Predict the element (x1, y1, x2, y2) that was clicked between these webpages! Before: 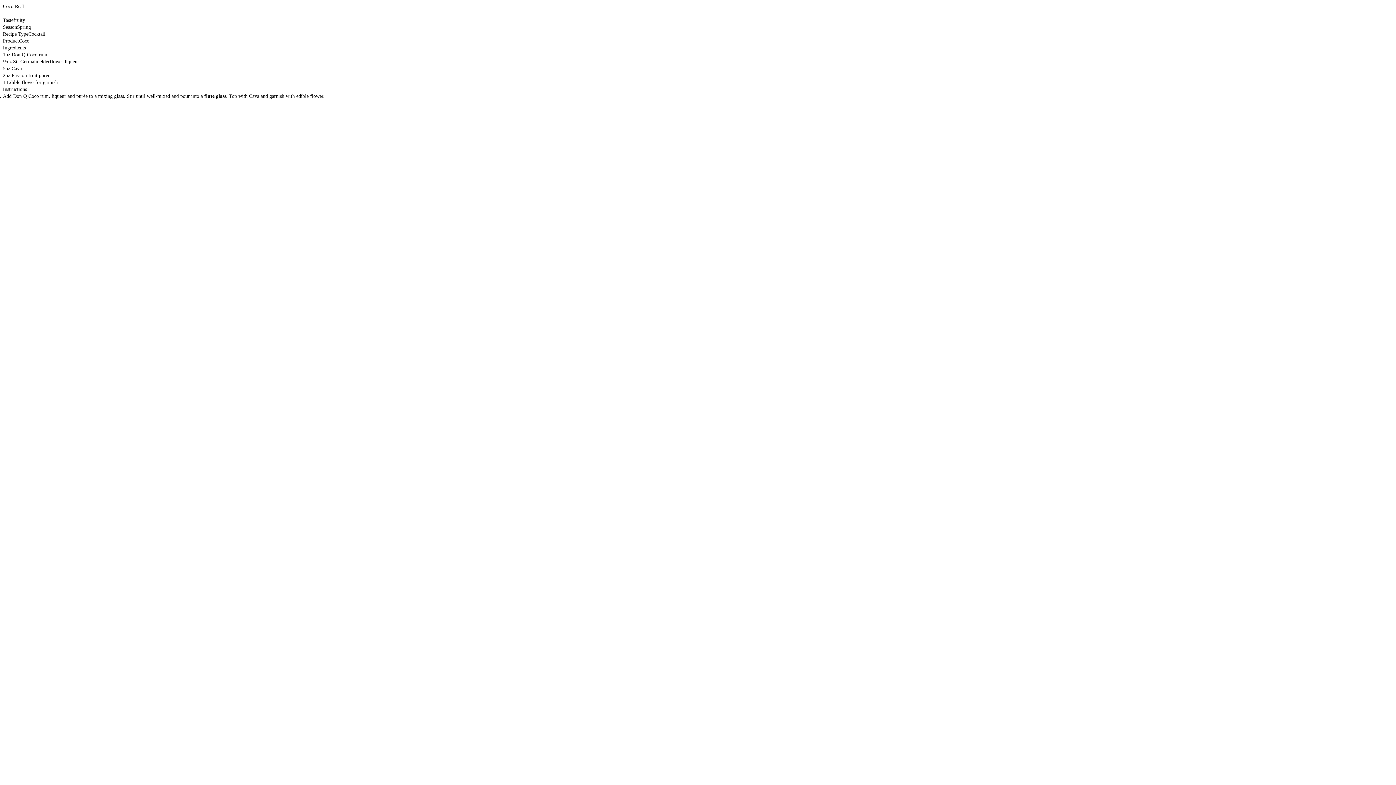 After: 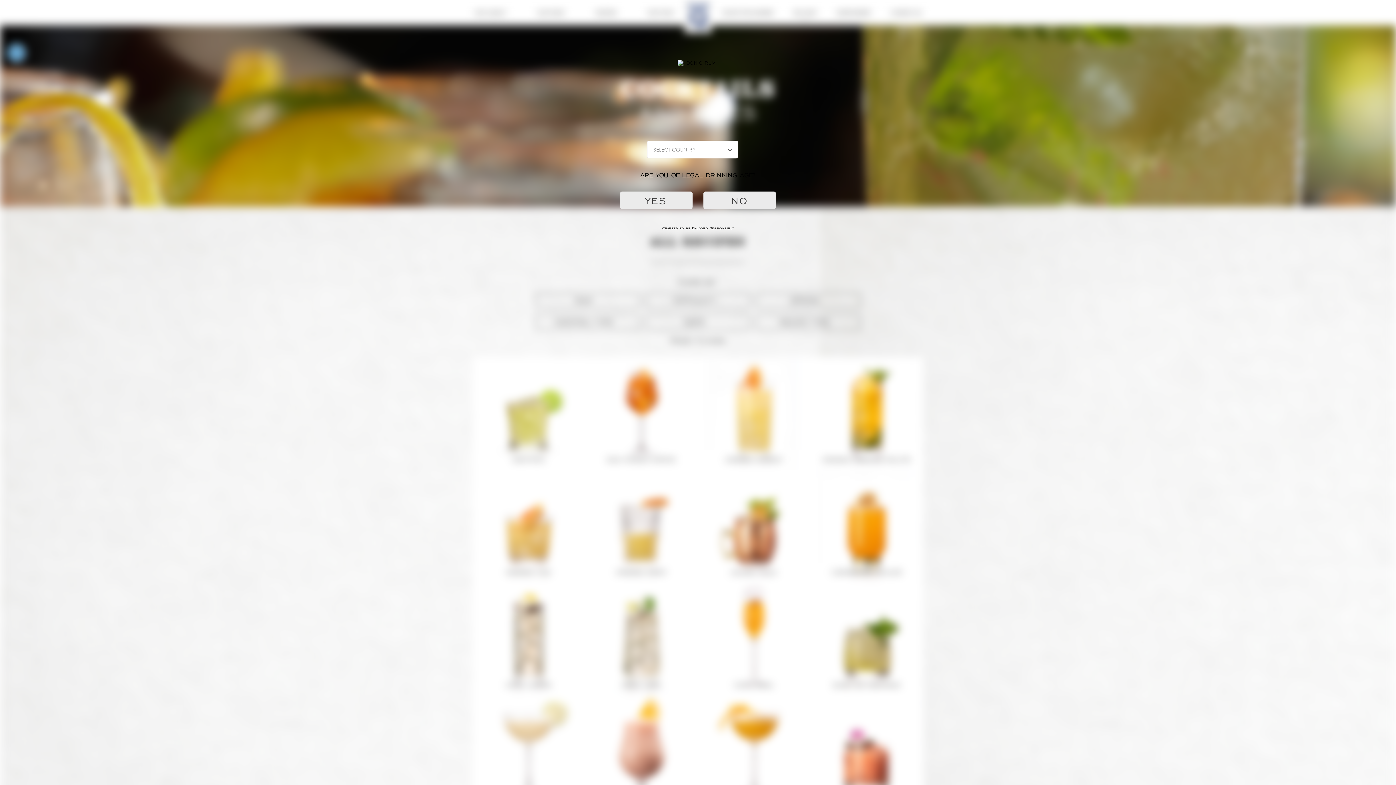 Action: bbox: (17, 24, 30, 29) label: Spring